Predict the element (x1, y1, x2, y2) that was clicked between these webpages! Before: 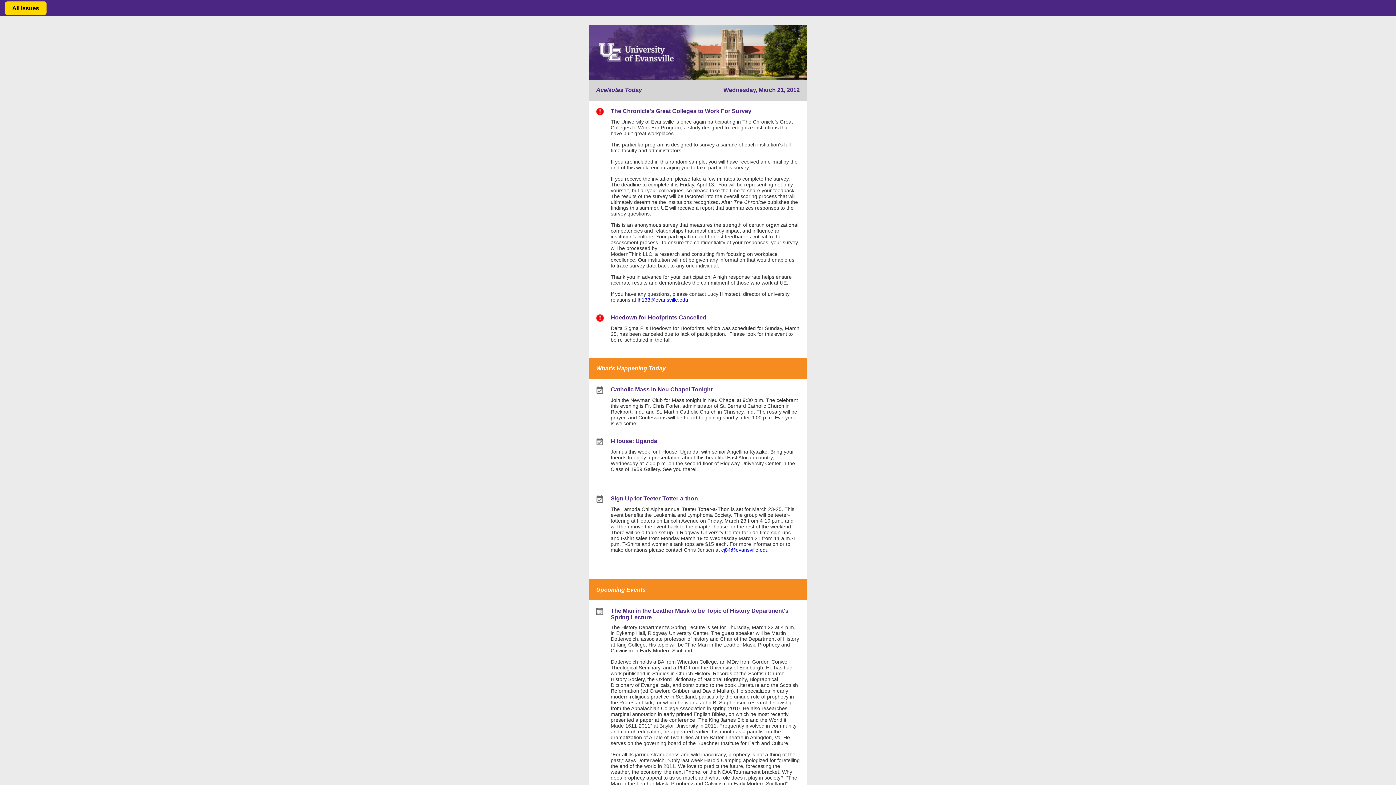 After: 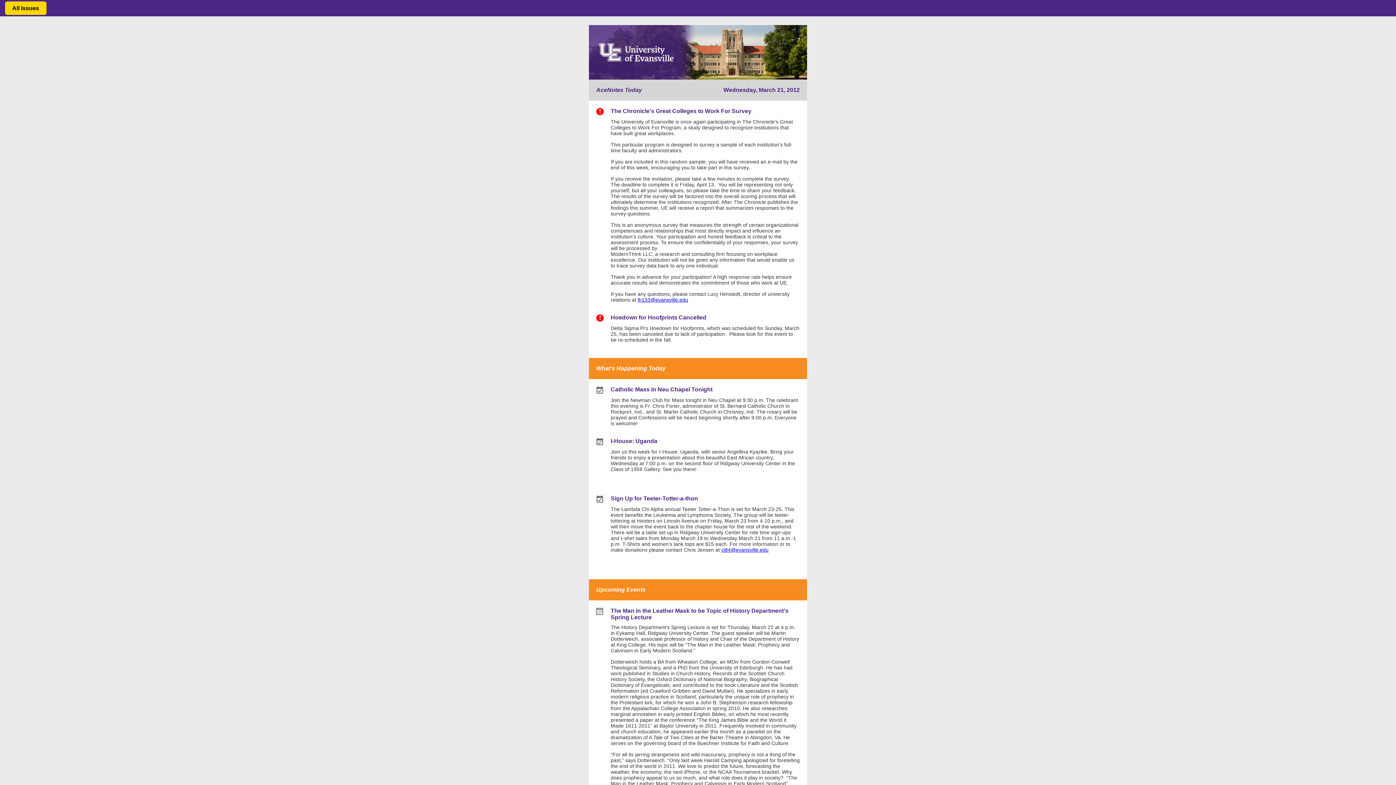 Action: bbox: (721, 547, 768, 553) label: cj84@evansville.edu